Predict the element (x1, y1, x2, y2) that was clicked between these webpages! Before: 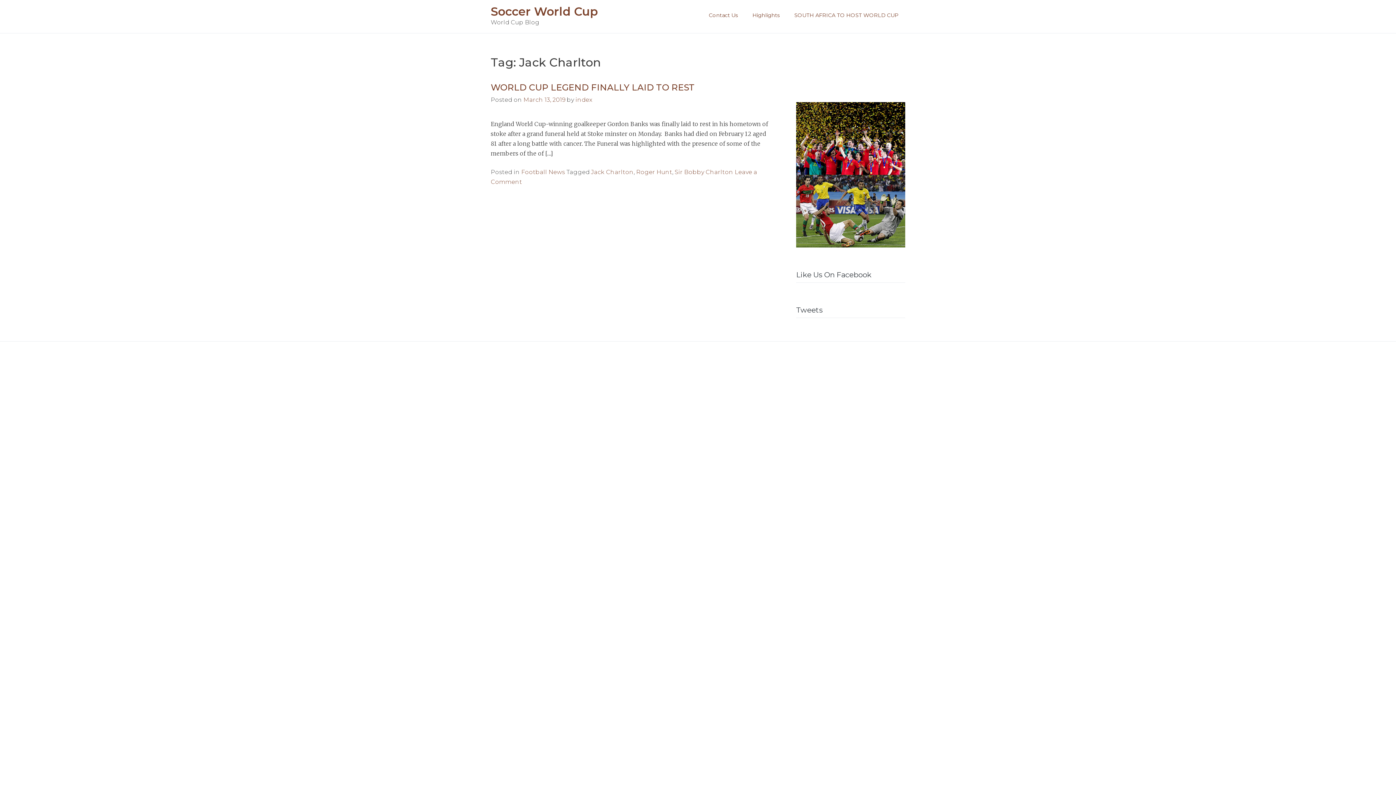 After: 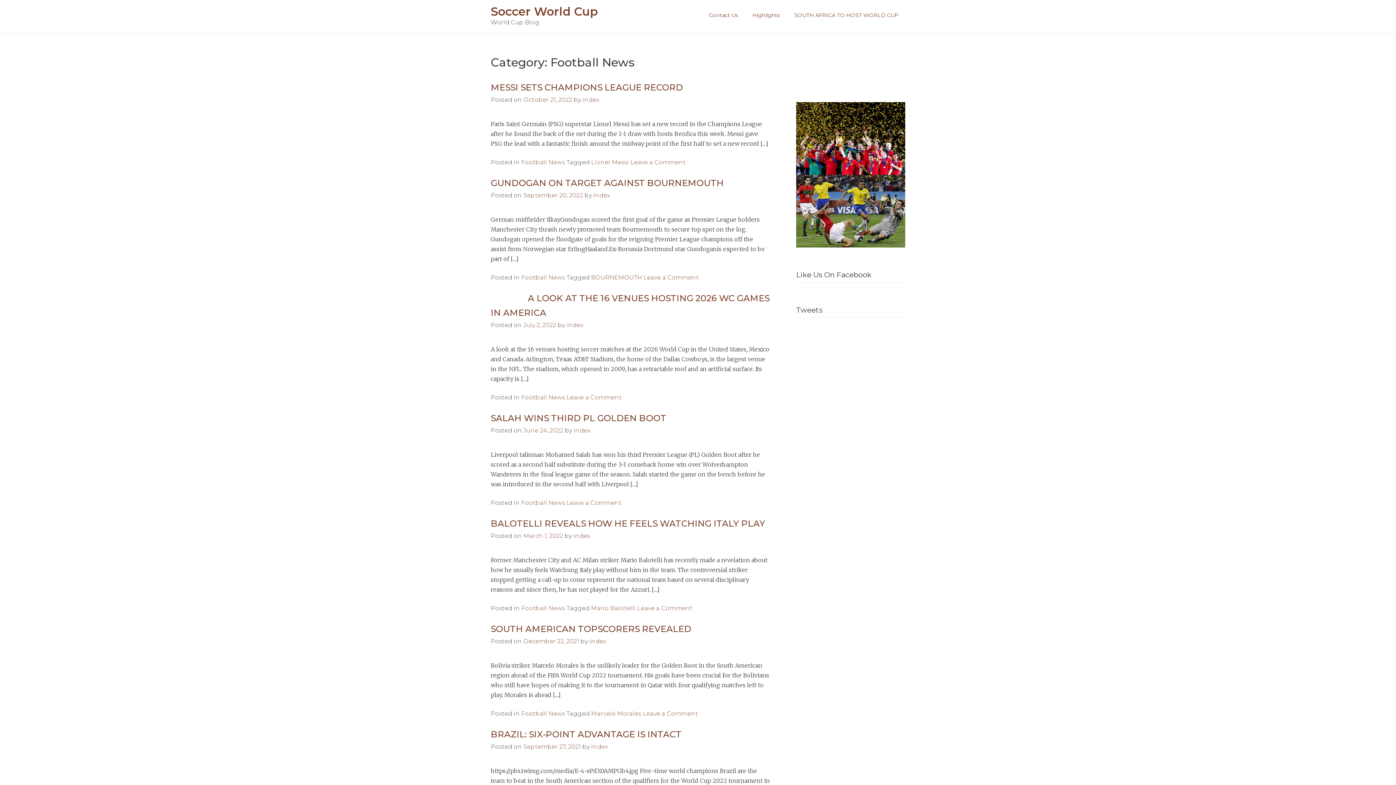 Action: label: Football News bbox: (521, 168, 565, 175)